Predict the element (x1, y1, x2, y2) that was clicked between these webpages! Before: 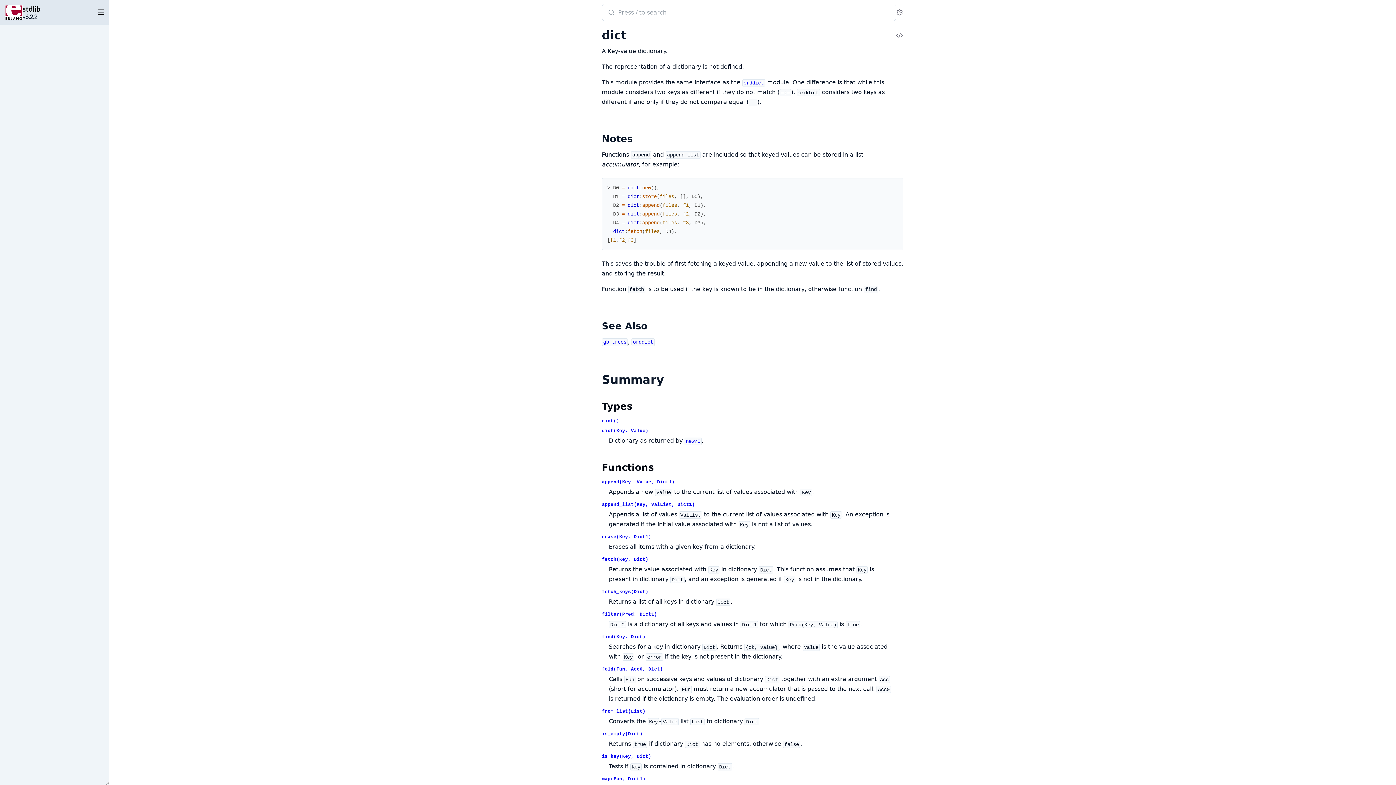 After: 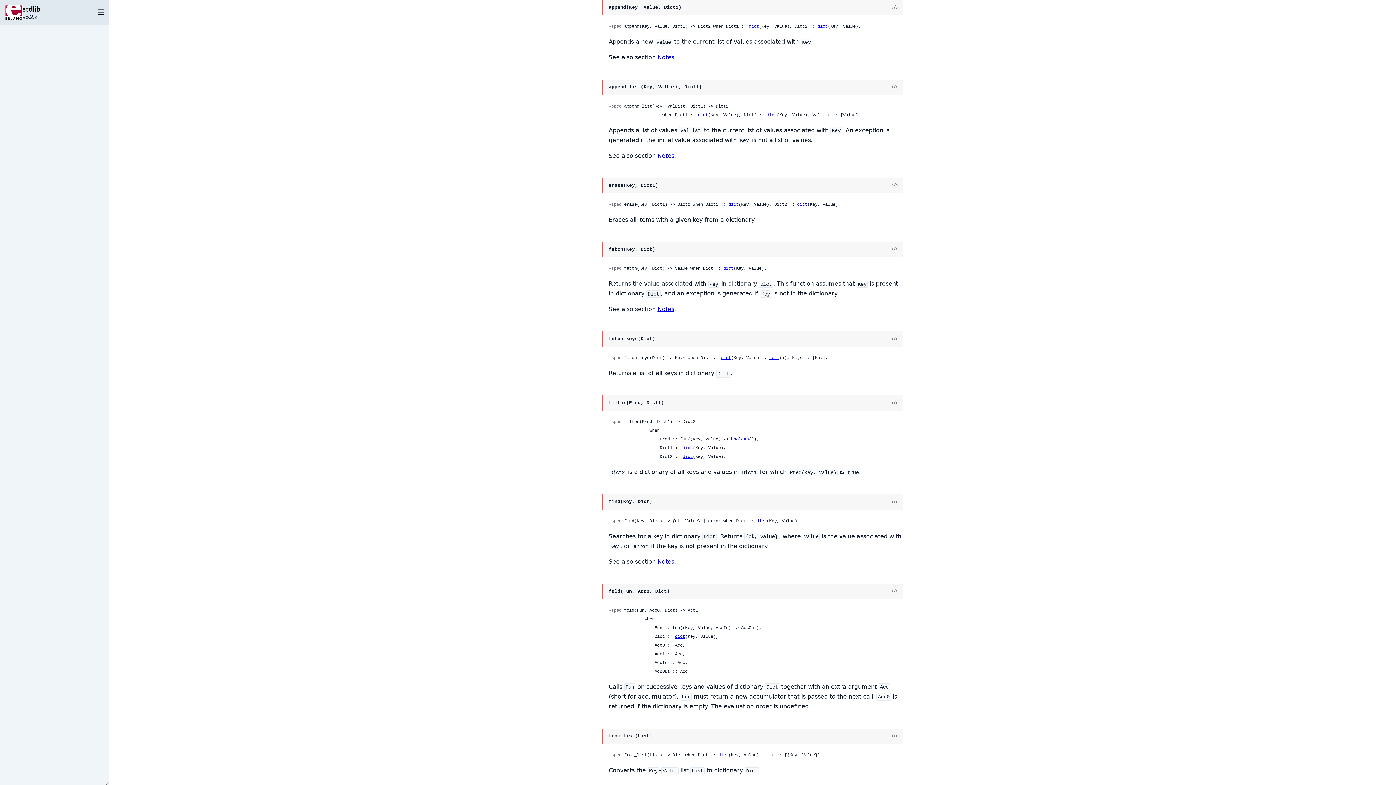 Action: bbox: (602, 479, 674, 485) label: append(Key, Value, Dict1)